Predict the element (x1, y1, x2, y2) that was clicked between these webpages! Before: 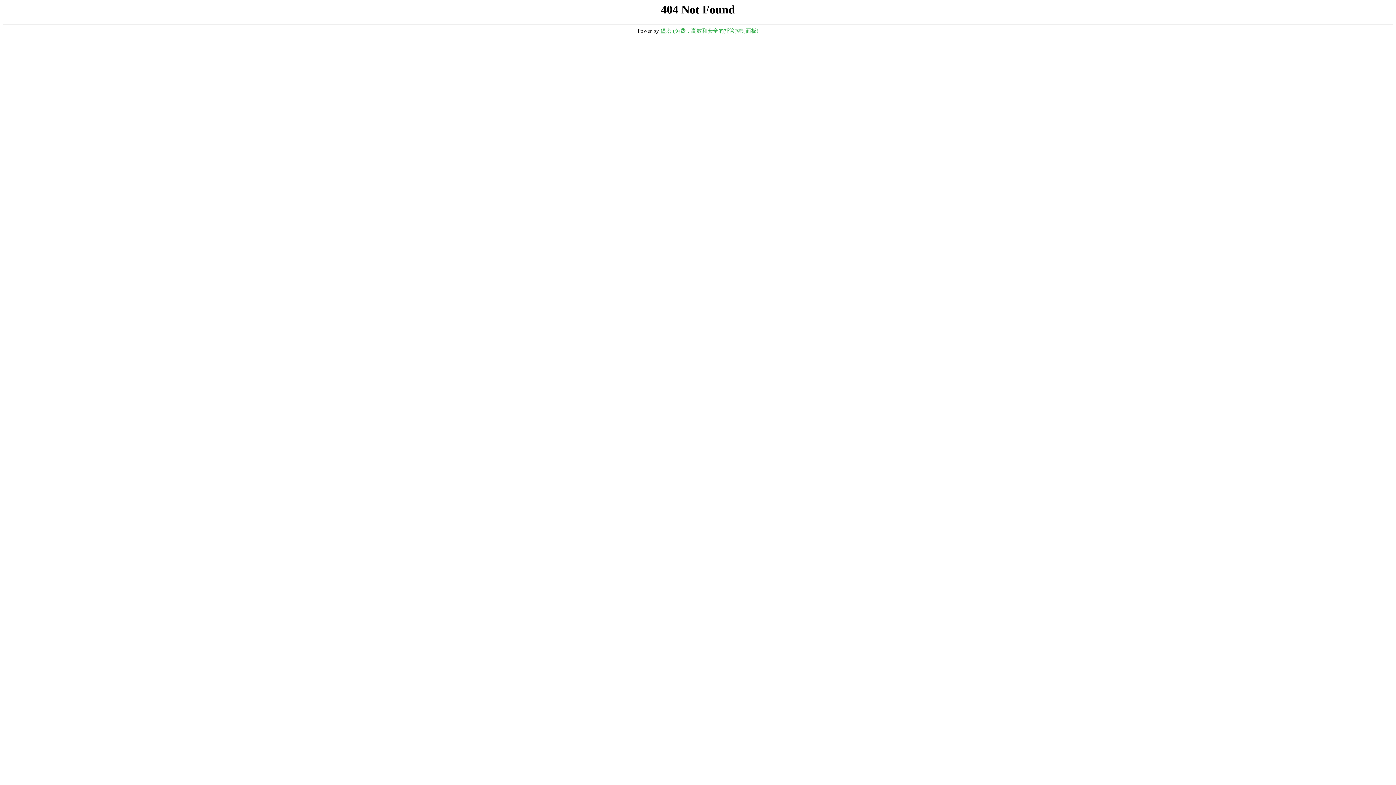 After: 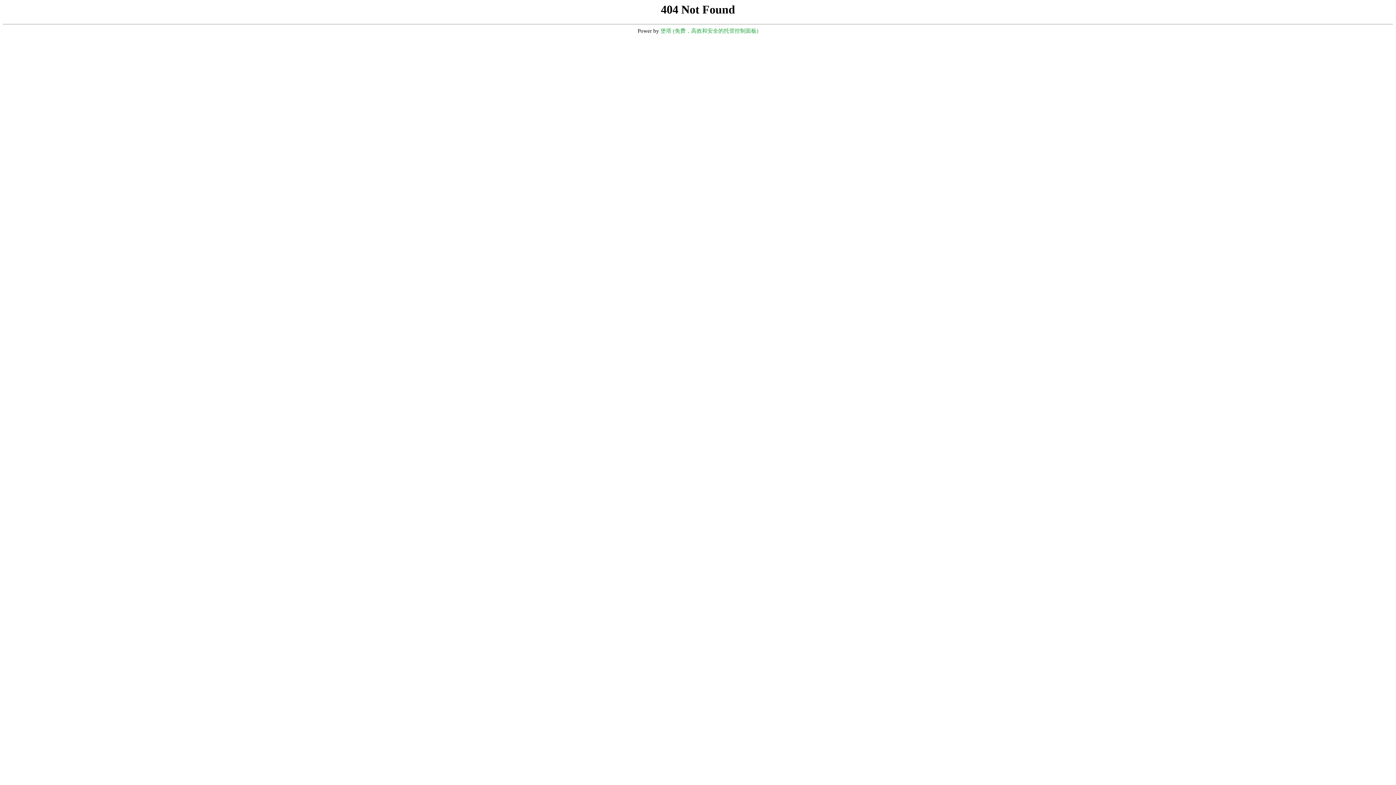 Action: bbox: (660, 28, 758, 33) label: 堡塔 (免费，高效和安全的托管控制面板)